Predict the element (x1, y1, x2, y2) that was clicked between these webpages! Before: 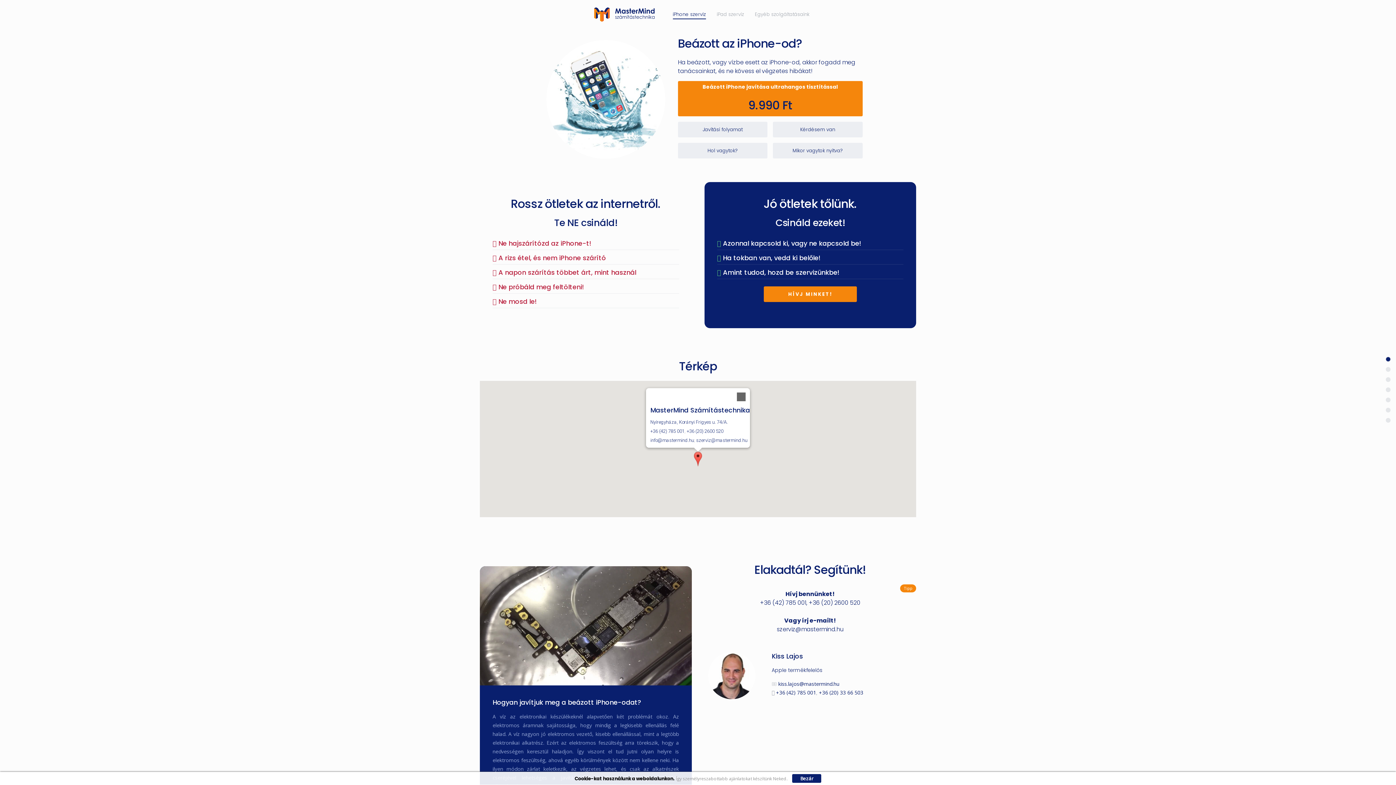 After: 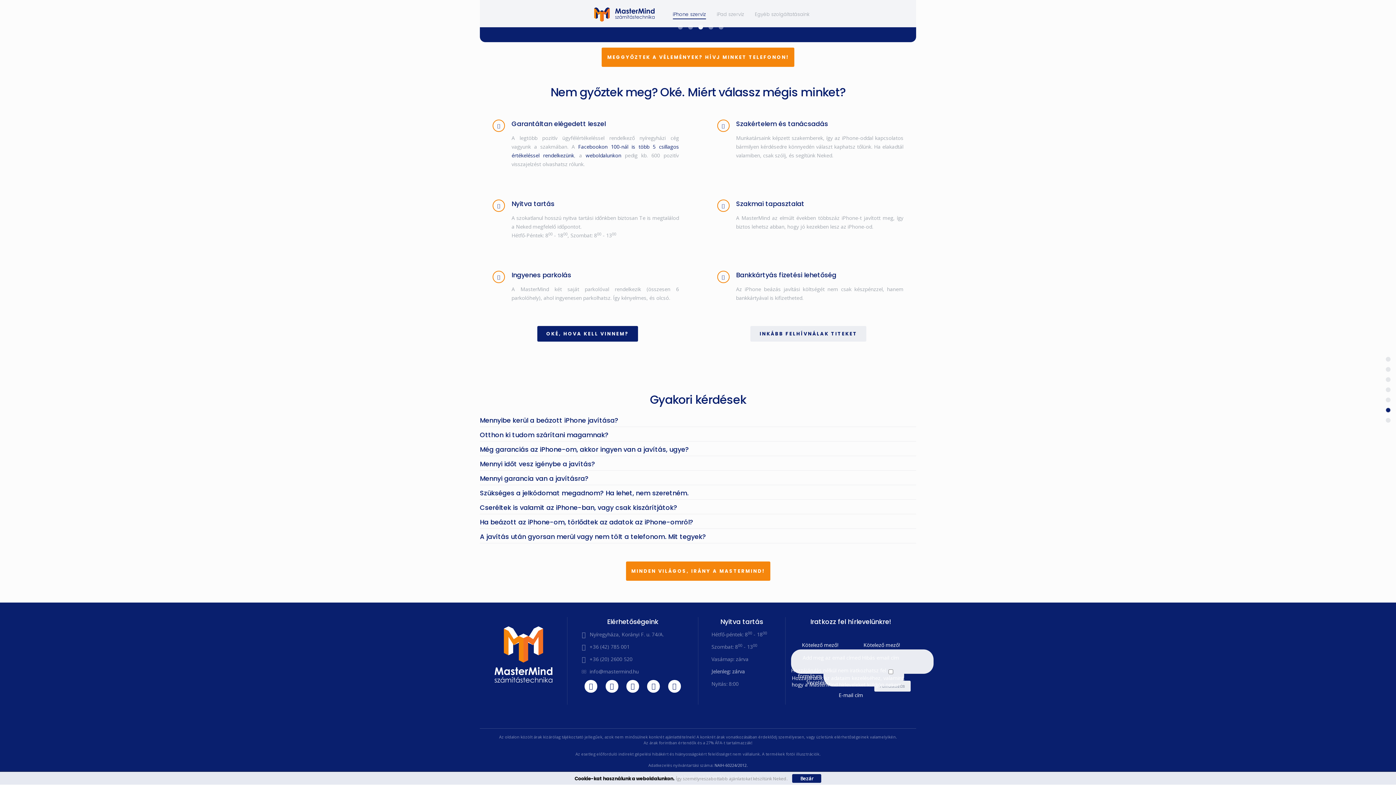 Action: bbox: (1386, 408, 1390, 412)